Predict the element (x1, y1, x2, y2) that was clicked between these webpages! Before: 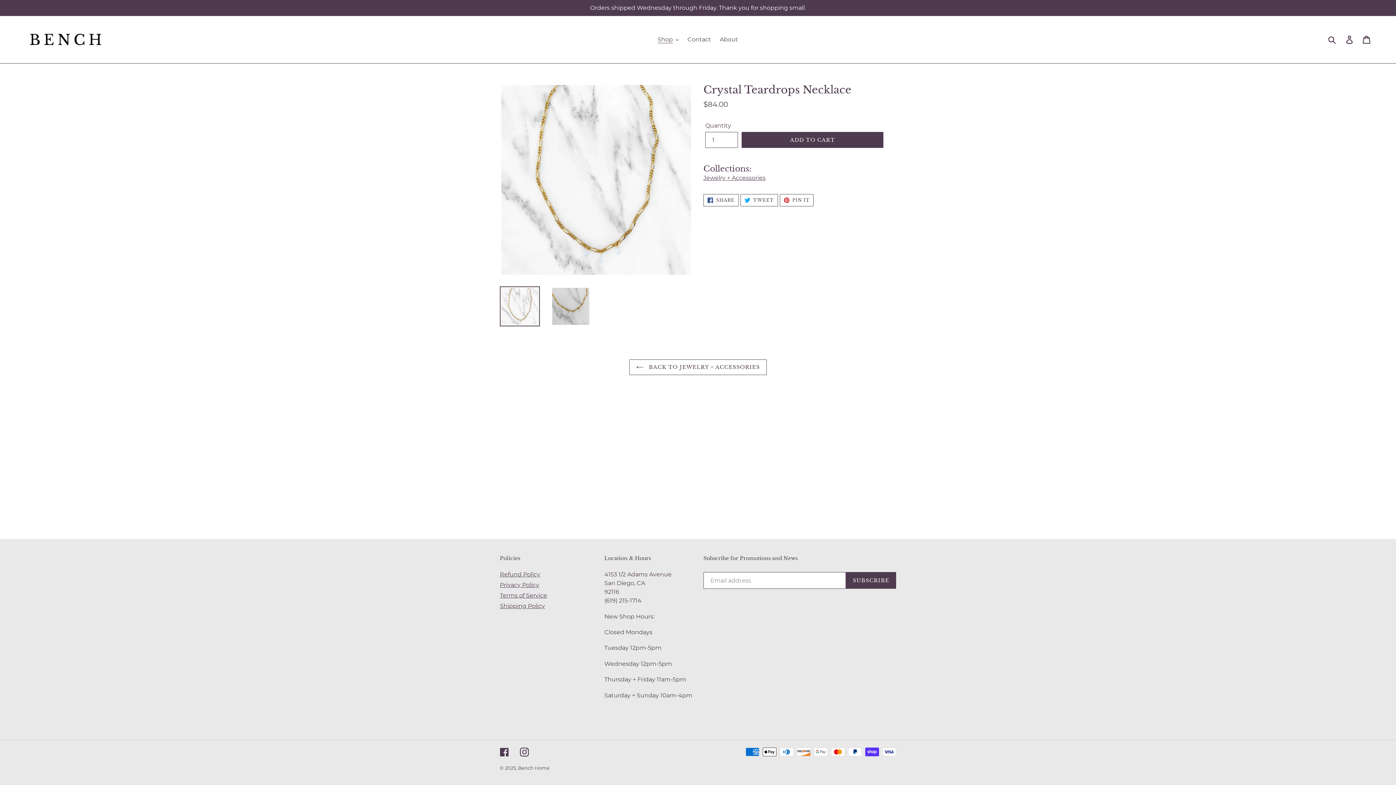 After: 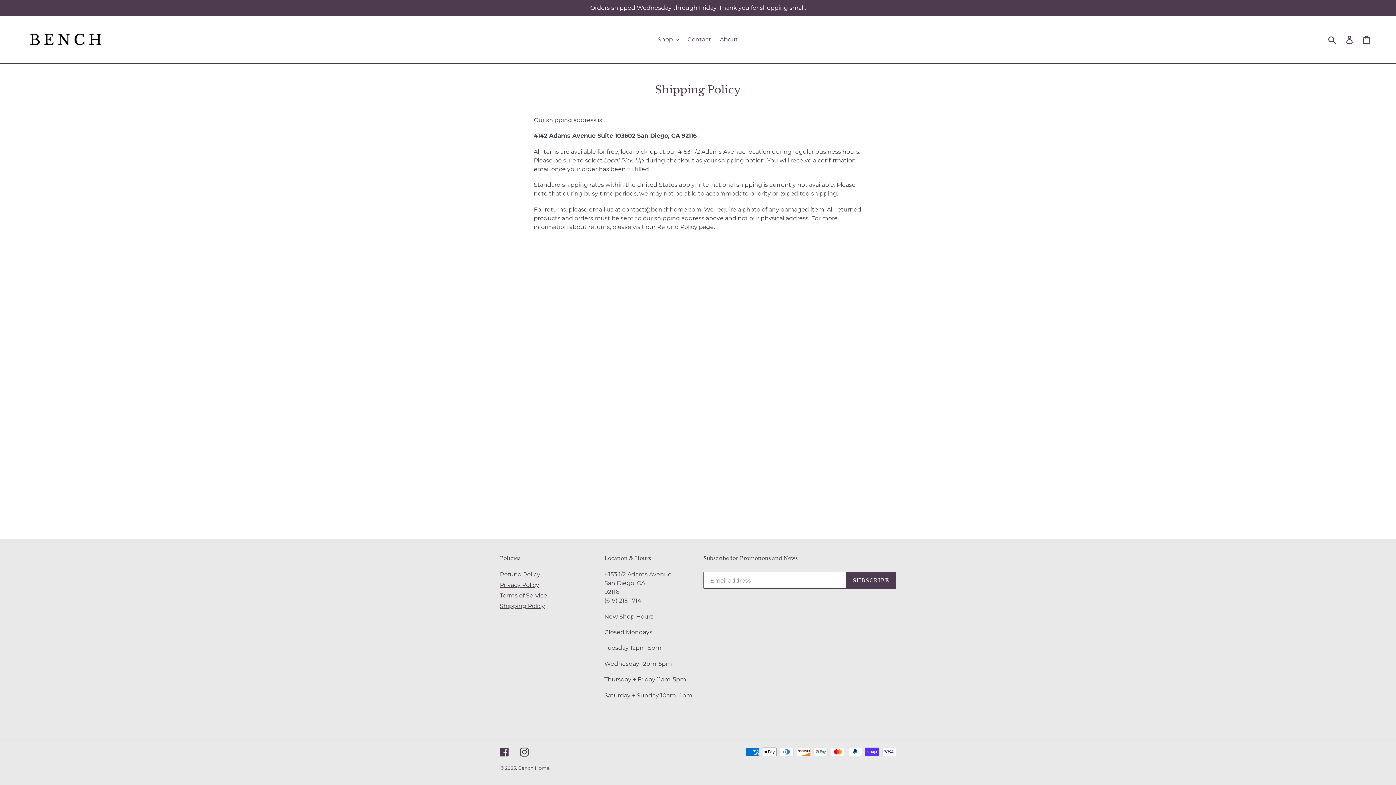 Action: bbox: (500, 602, 545, 609) label: Shipping Policy